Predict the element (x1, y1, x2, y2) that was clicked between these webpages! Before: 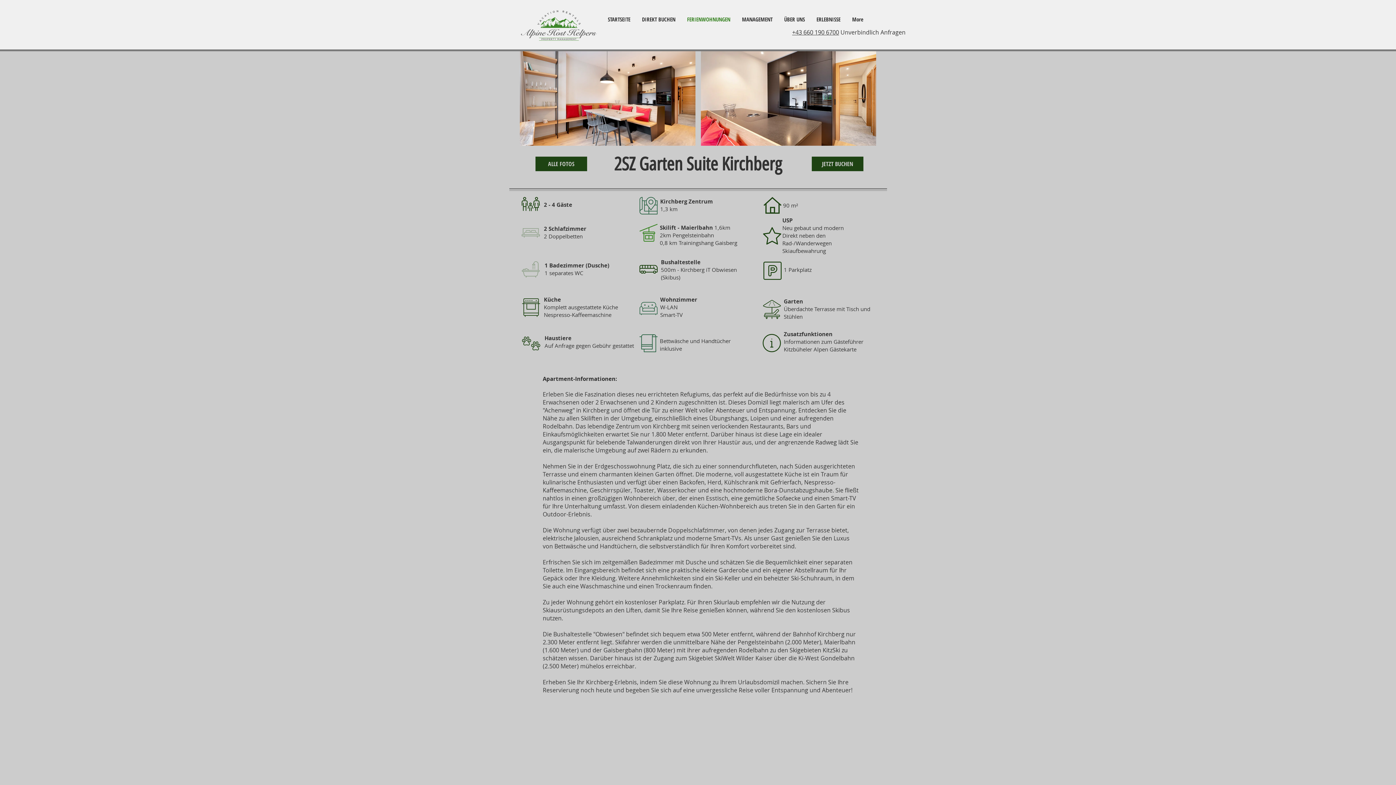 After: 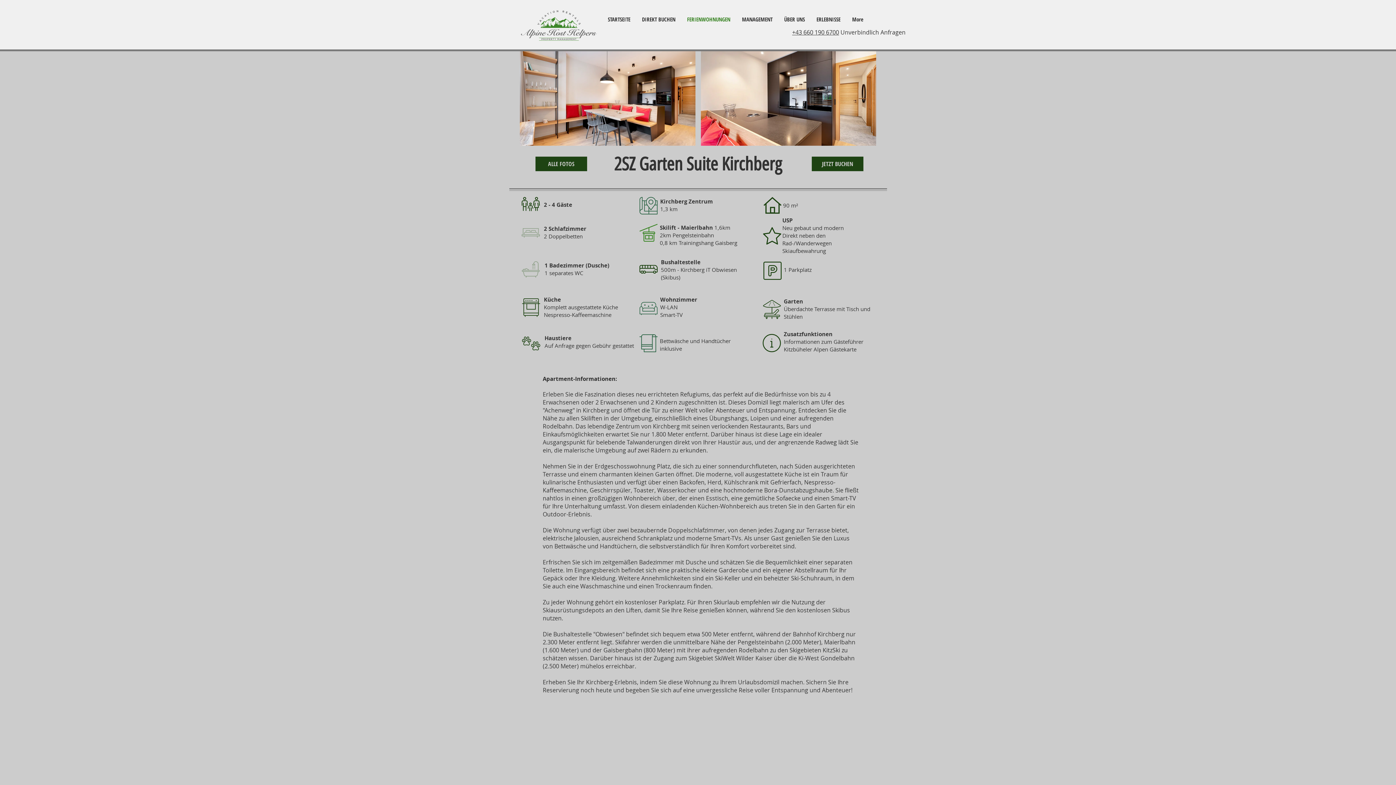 Action: label: +43 660 190 6700 bbox: (792, 28, 839, 36)